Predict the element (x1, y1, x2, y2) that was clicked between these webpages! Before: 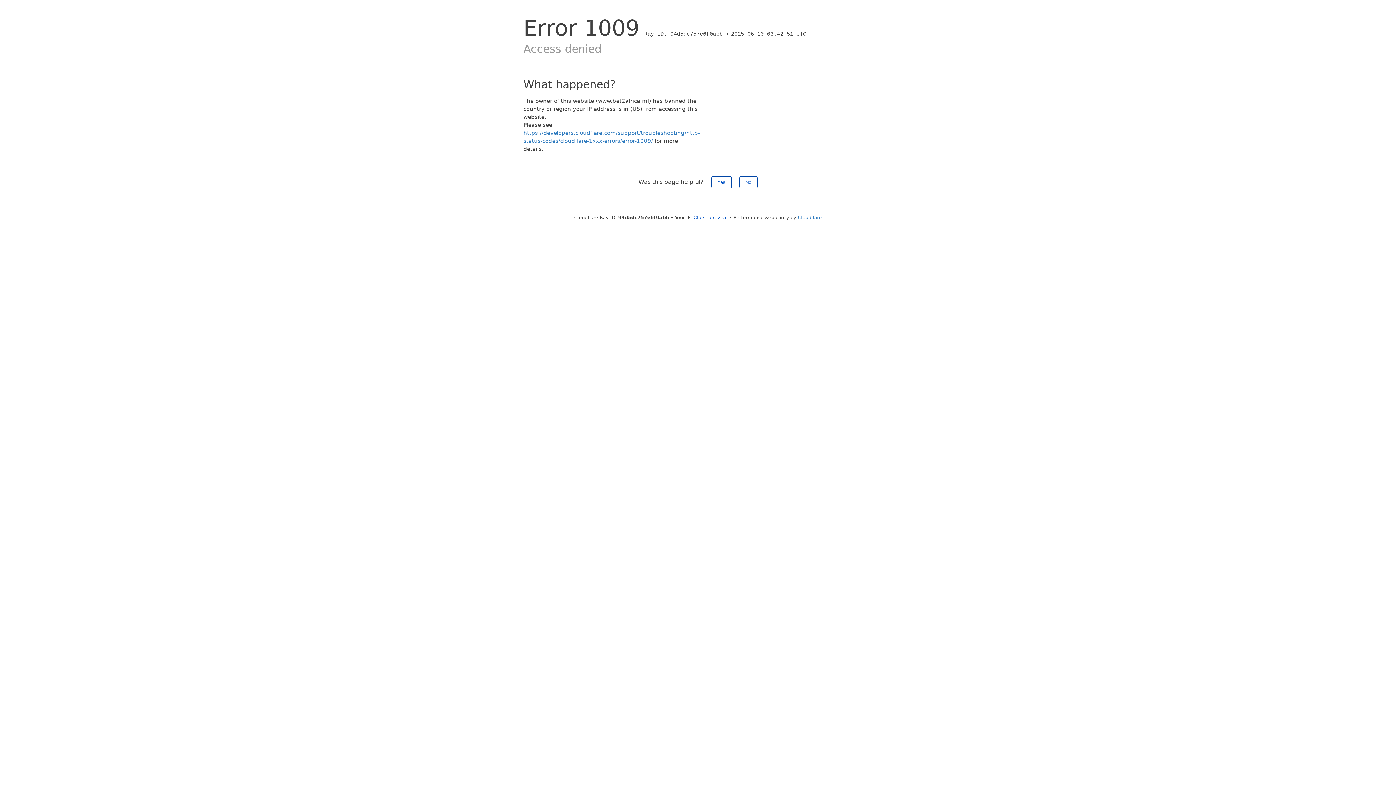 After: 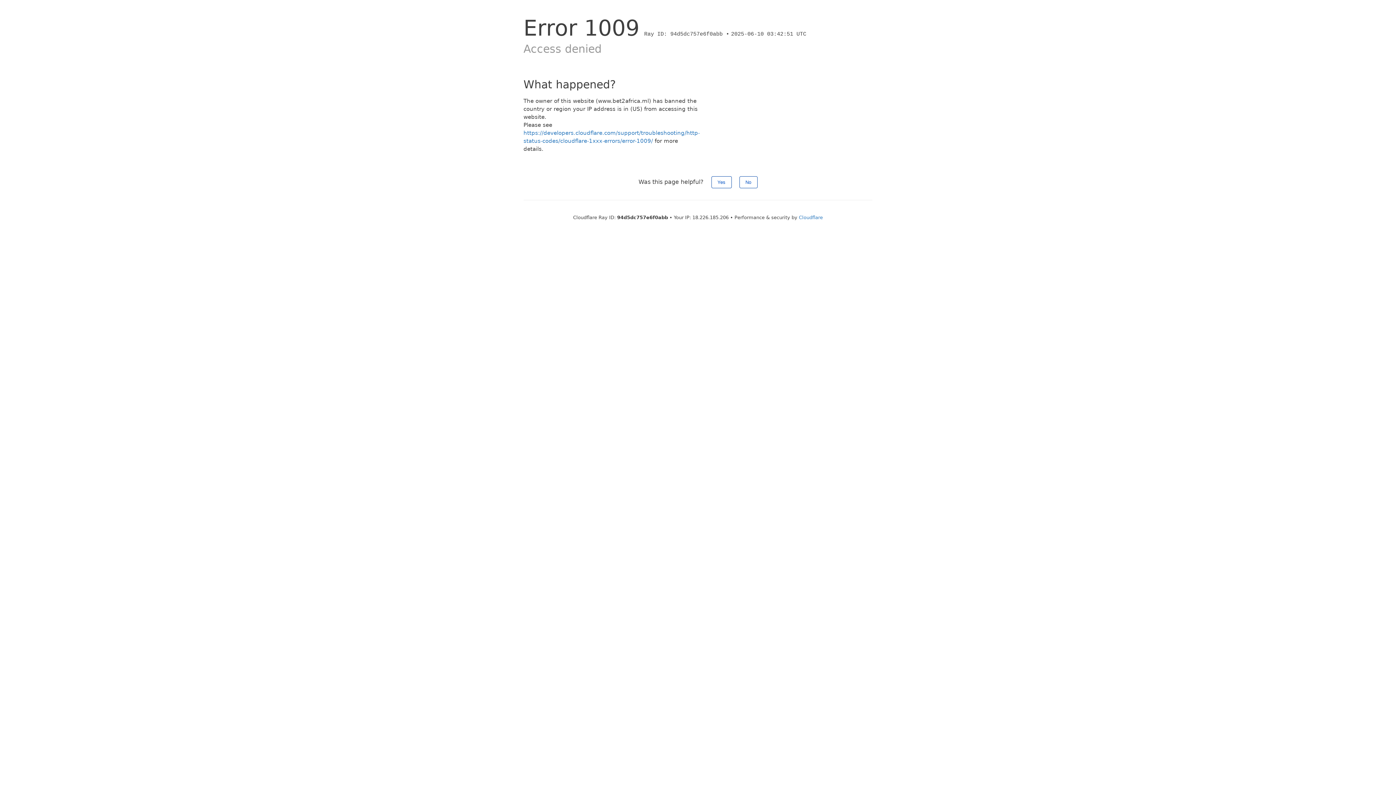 Action: label: Click to reveal bbox: (693, 214, 727, 220)